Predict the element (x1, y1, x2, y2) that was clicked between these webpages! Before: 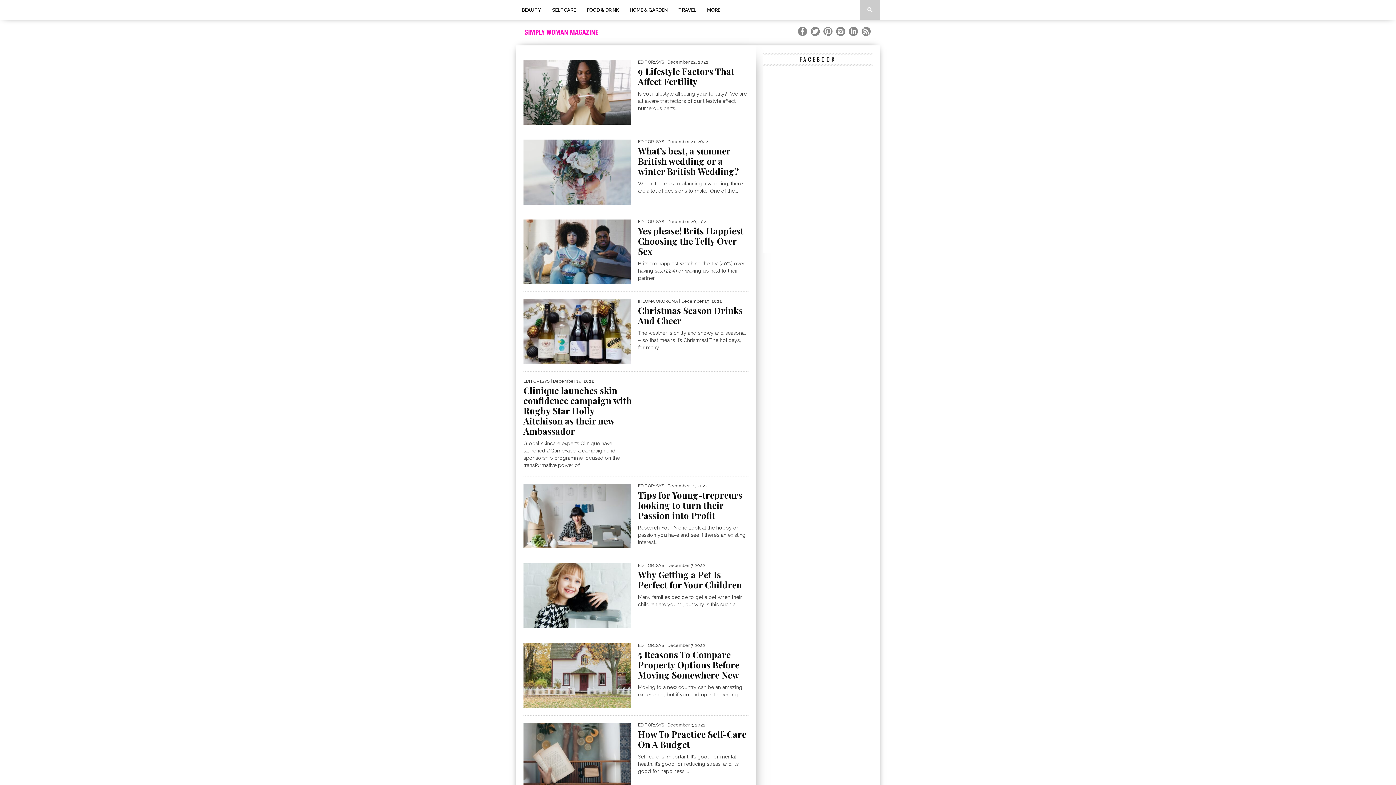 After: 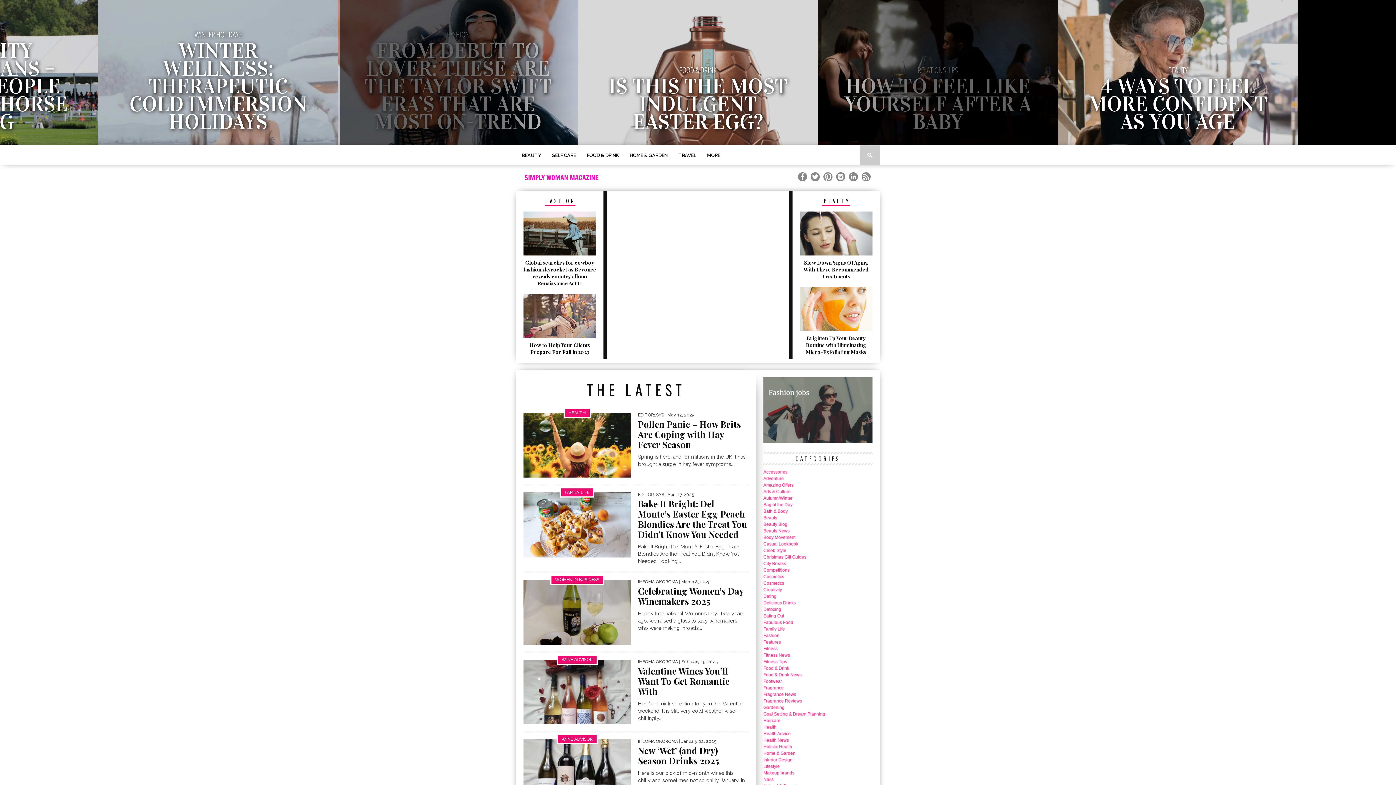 Action: bbox: (523, 33, 600, 39)